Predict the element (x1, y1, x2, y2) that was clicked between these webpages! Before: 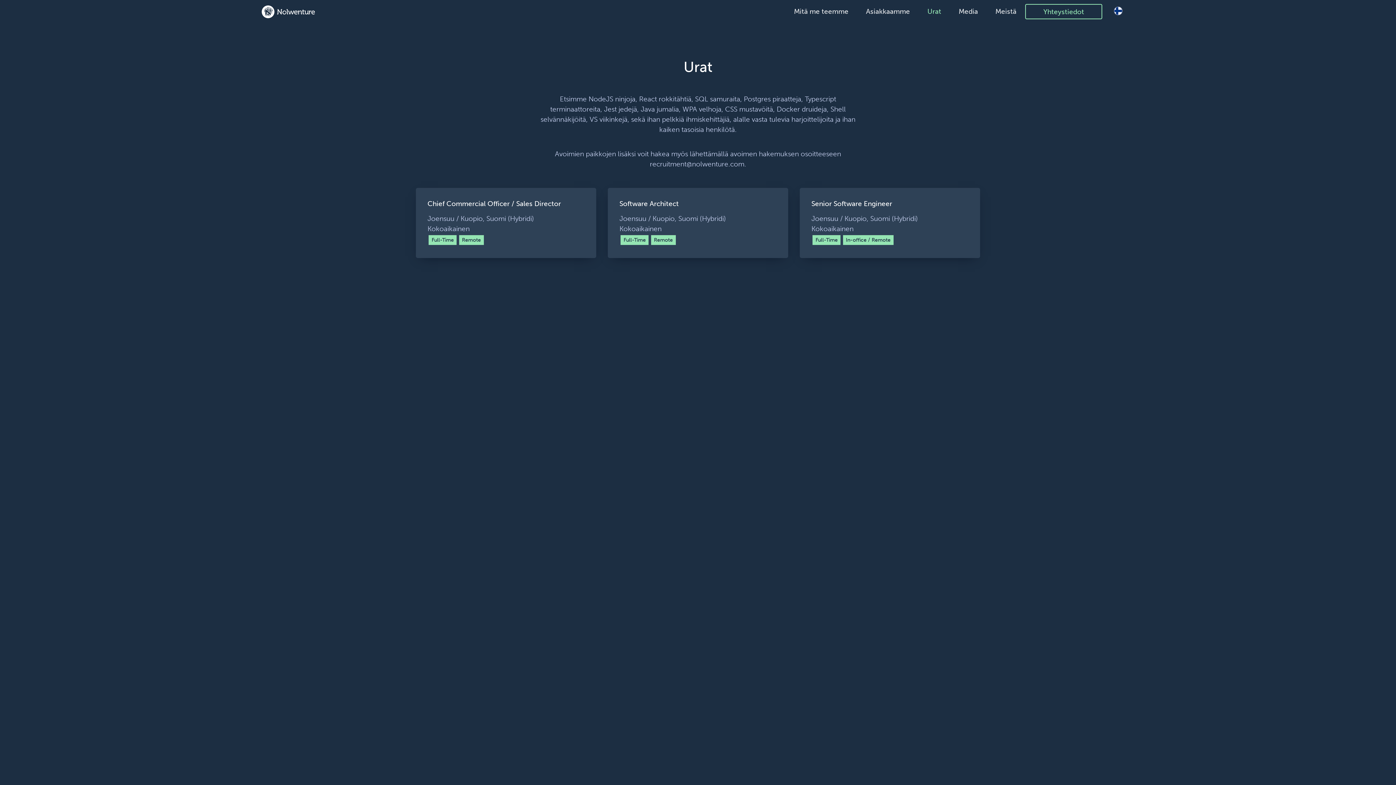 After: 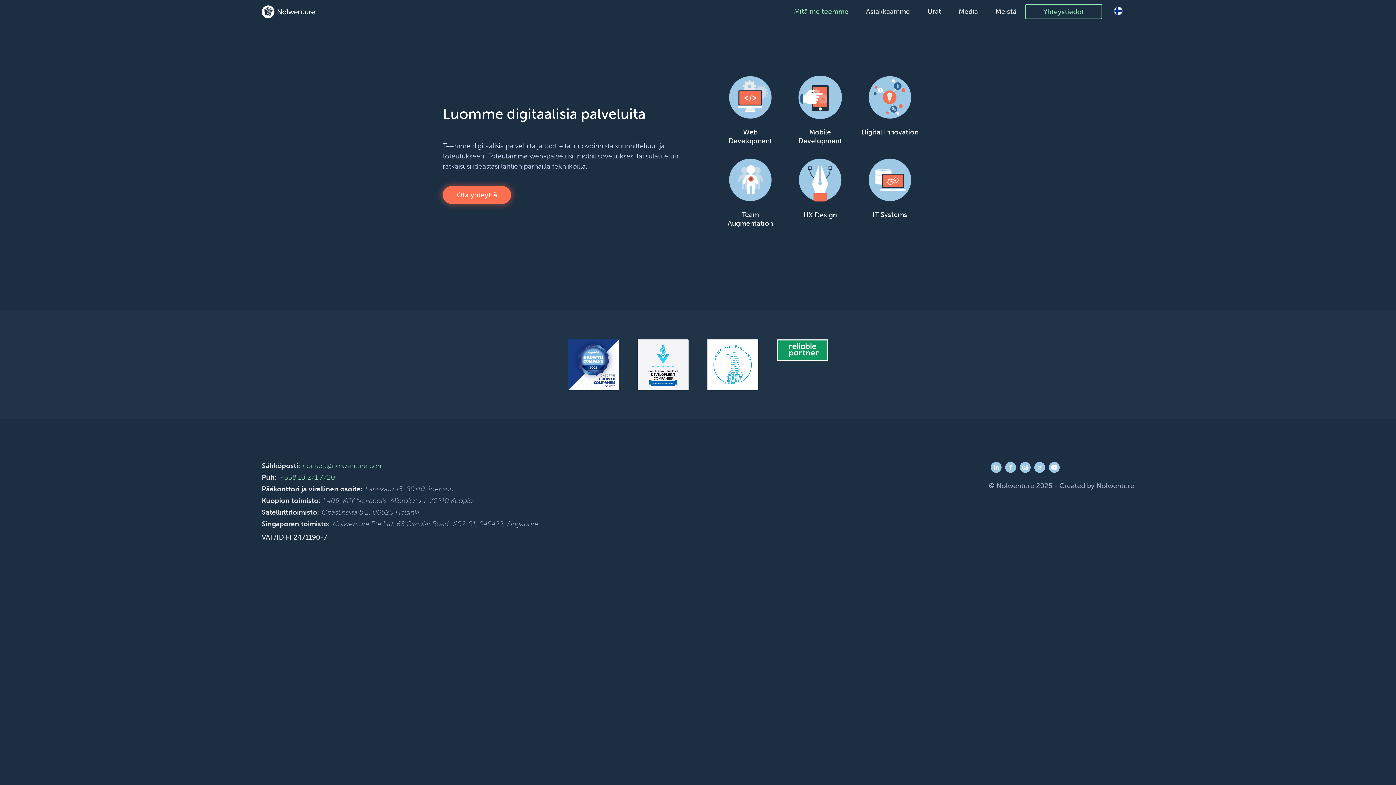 Action: bbox: (785, 0, 857, 23) label: Mitä me teemme